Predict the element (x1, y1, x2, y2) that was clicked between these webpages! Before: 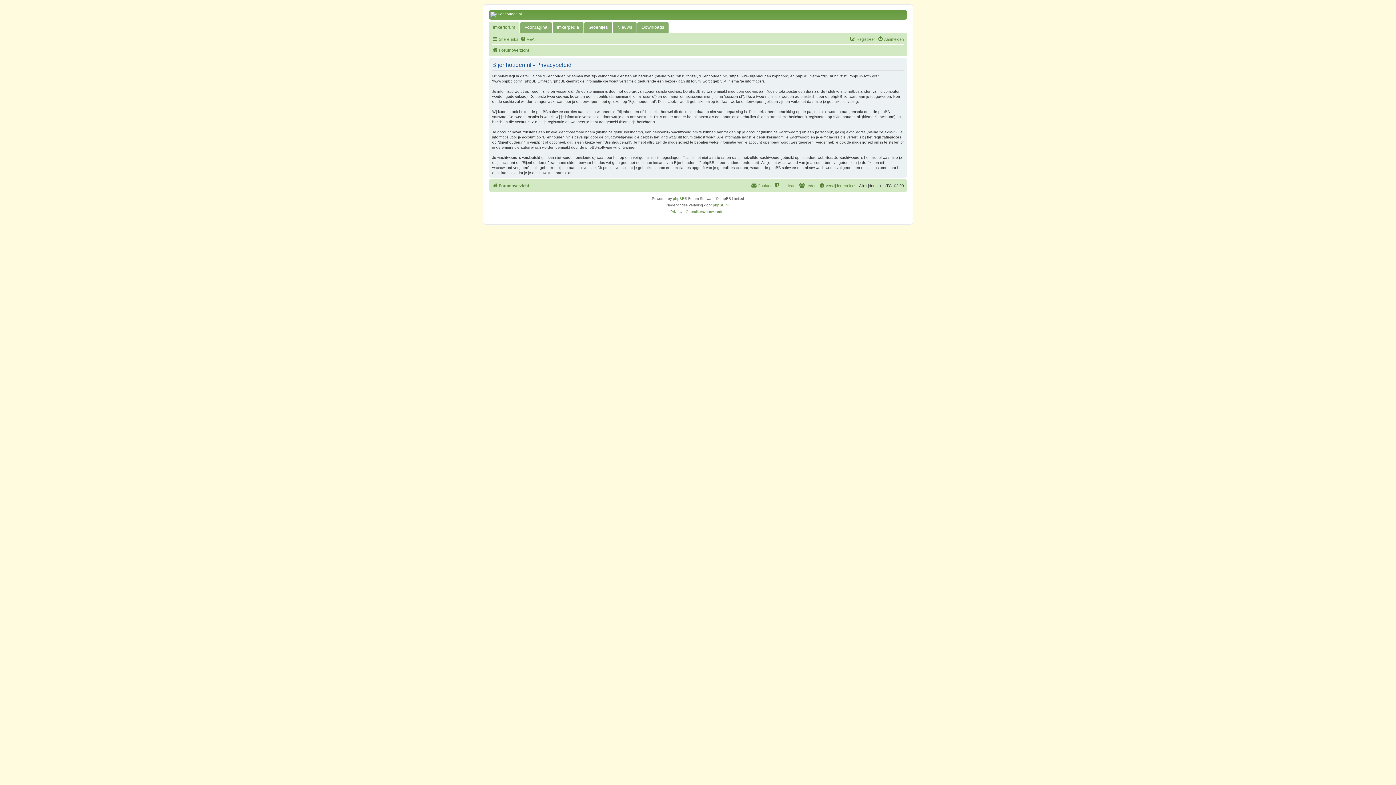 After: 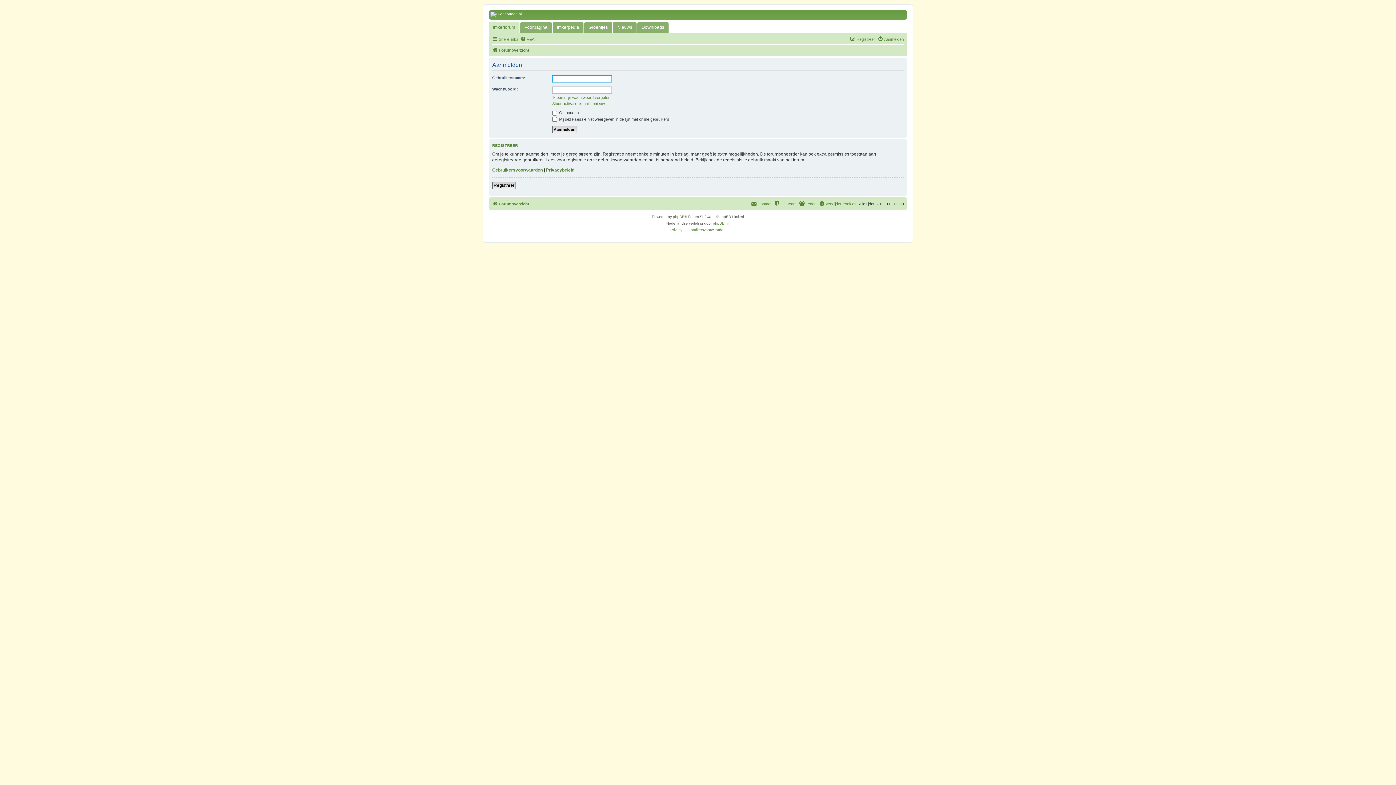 Action: bbox: (877, 34, 904, 43) label: Aanmelden